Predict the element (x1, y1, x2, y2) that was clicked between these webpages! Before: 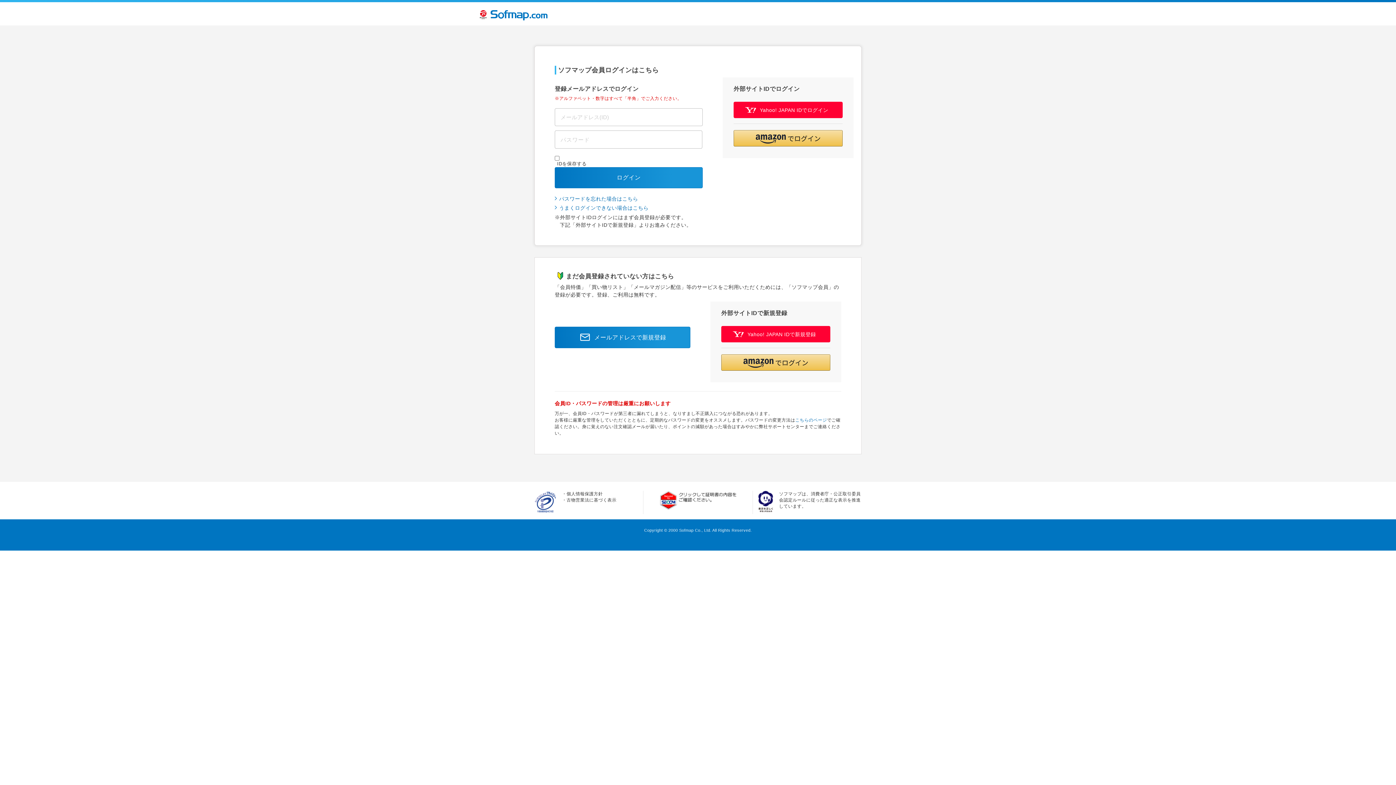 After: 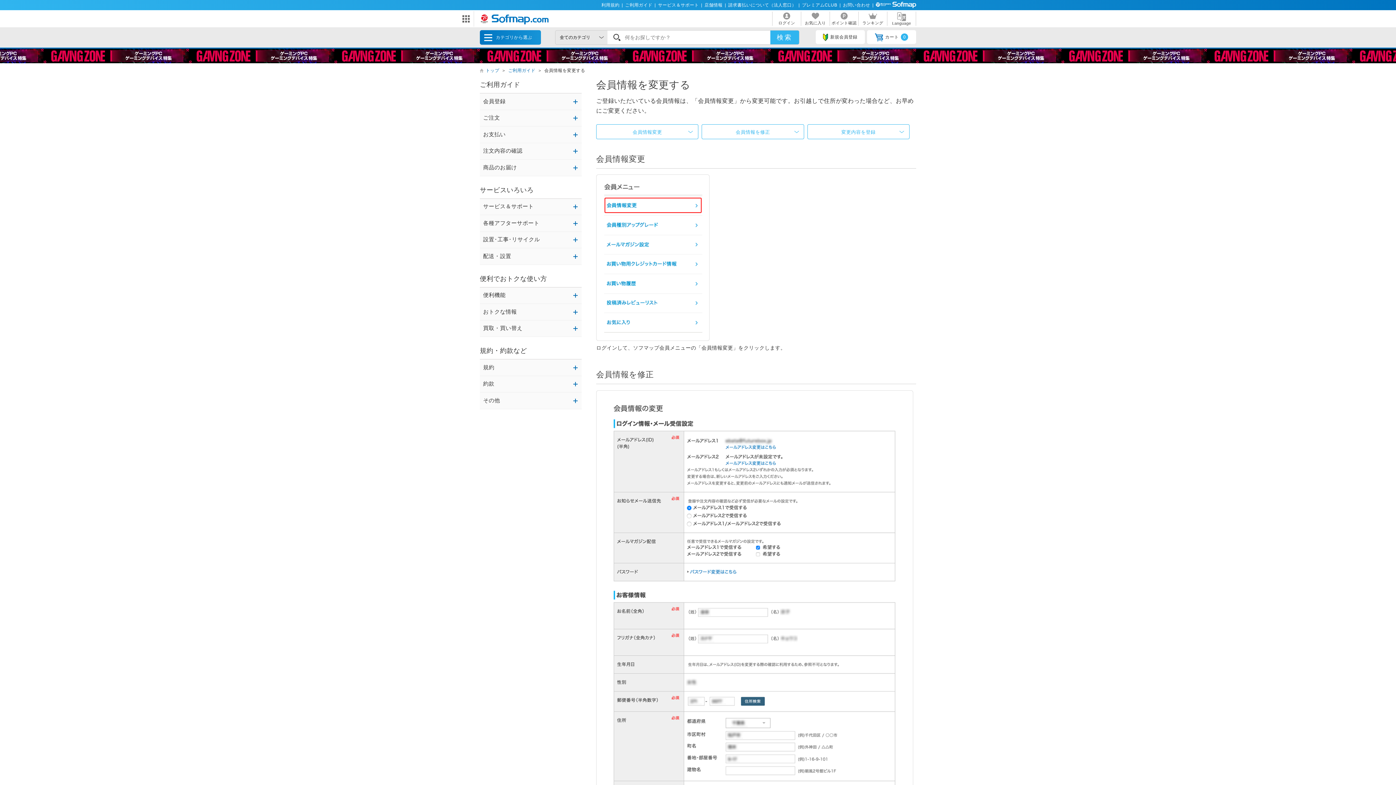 Action: label: こちらのページ bbox: (795, 417, 827, 422)